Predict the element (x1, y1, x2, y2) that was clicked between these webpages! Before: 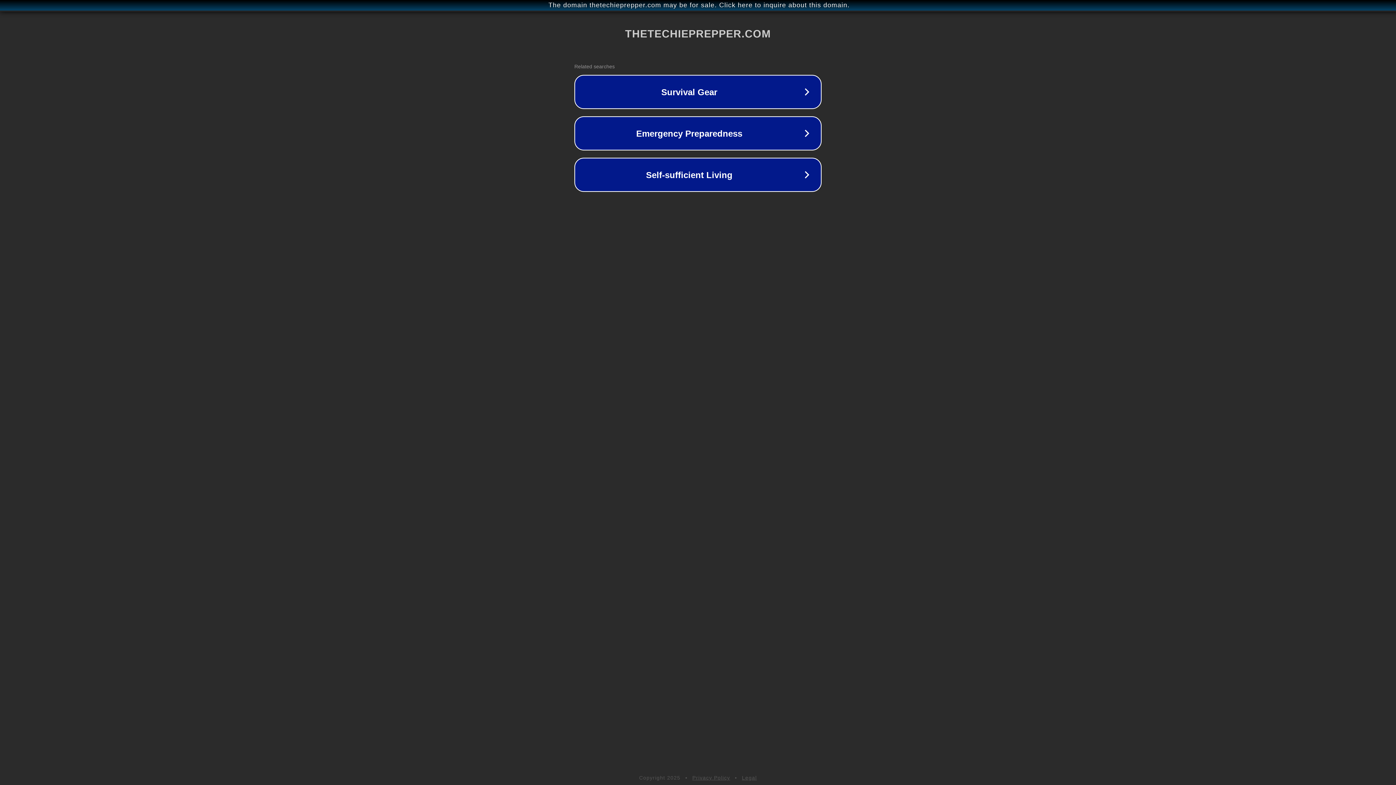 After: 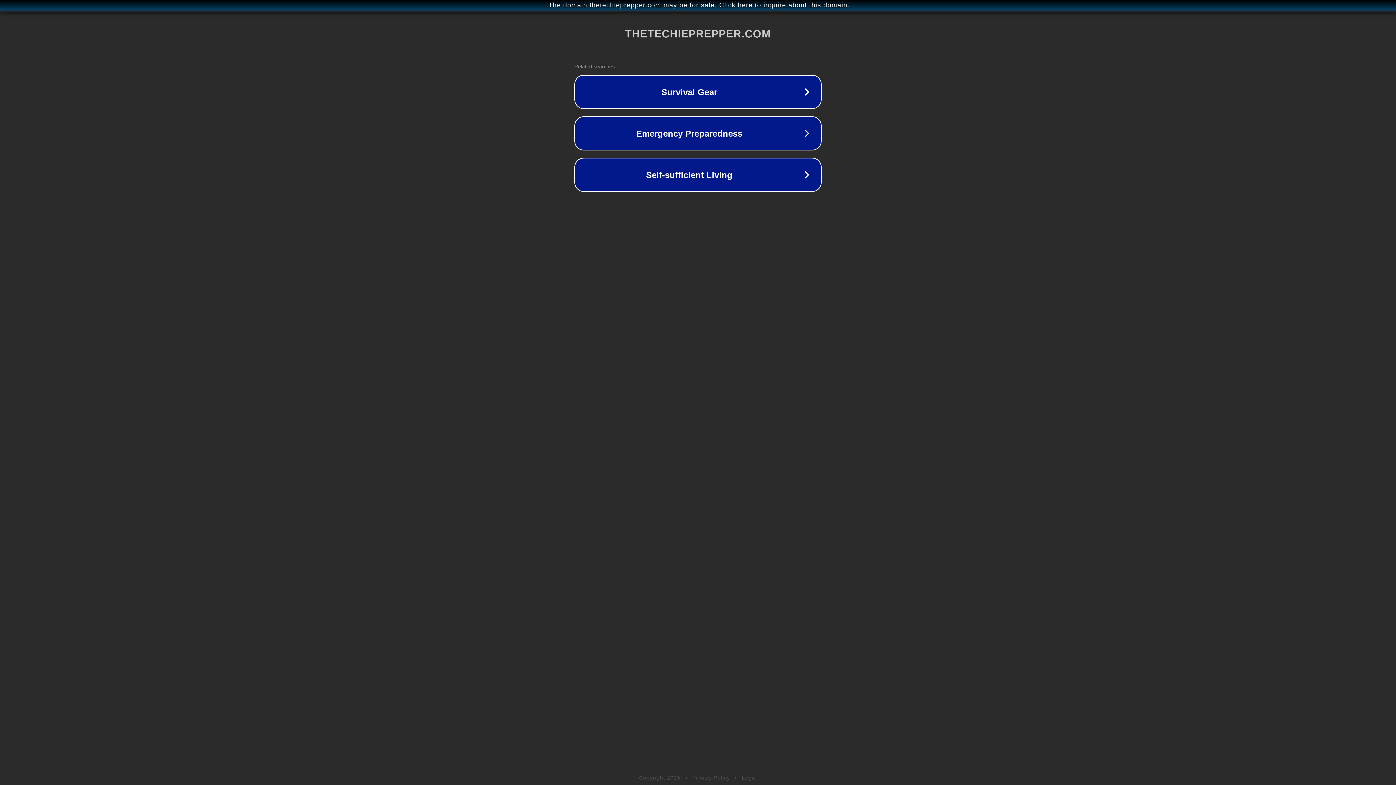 Action: label: Privacy Policy bbox: (692, 775, 730, 781)